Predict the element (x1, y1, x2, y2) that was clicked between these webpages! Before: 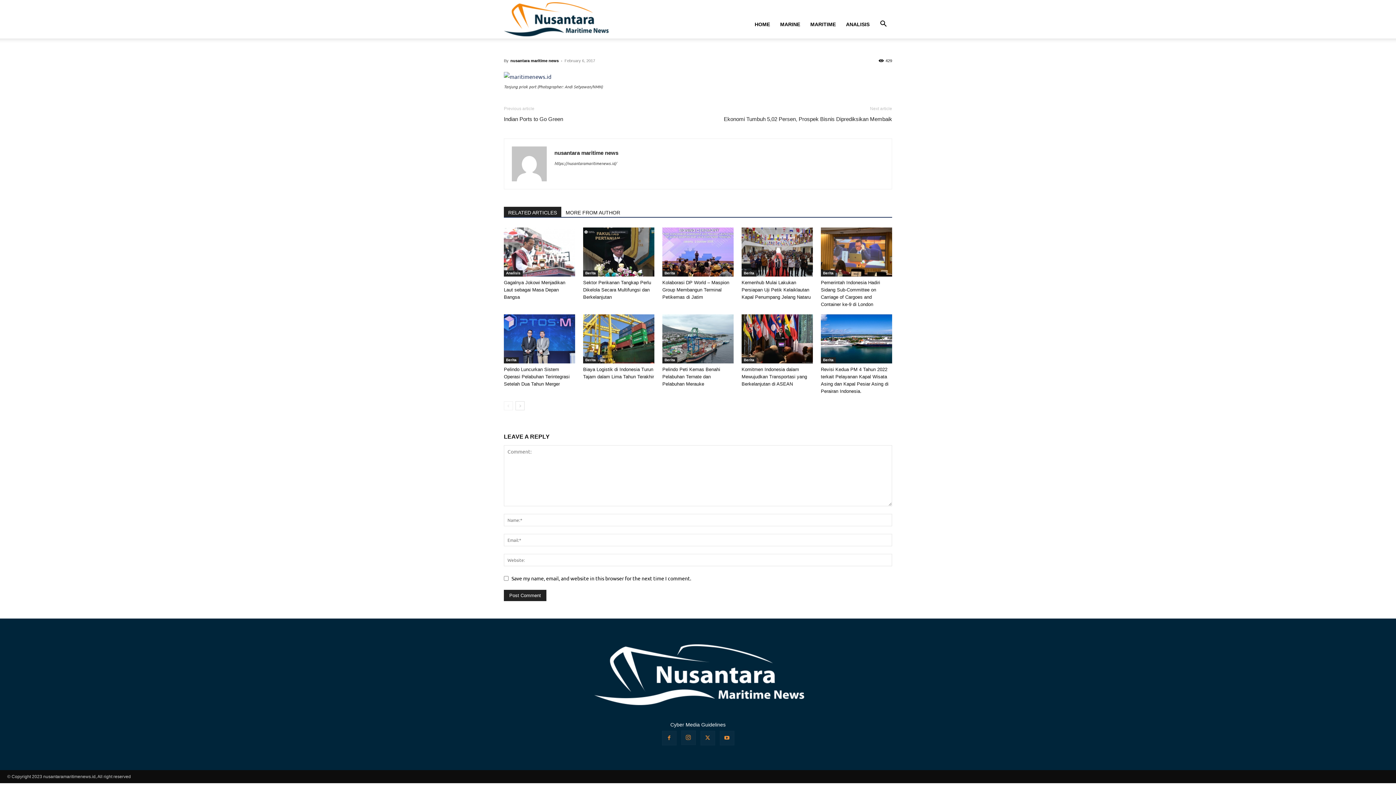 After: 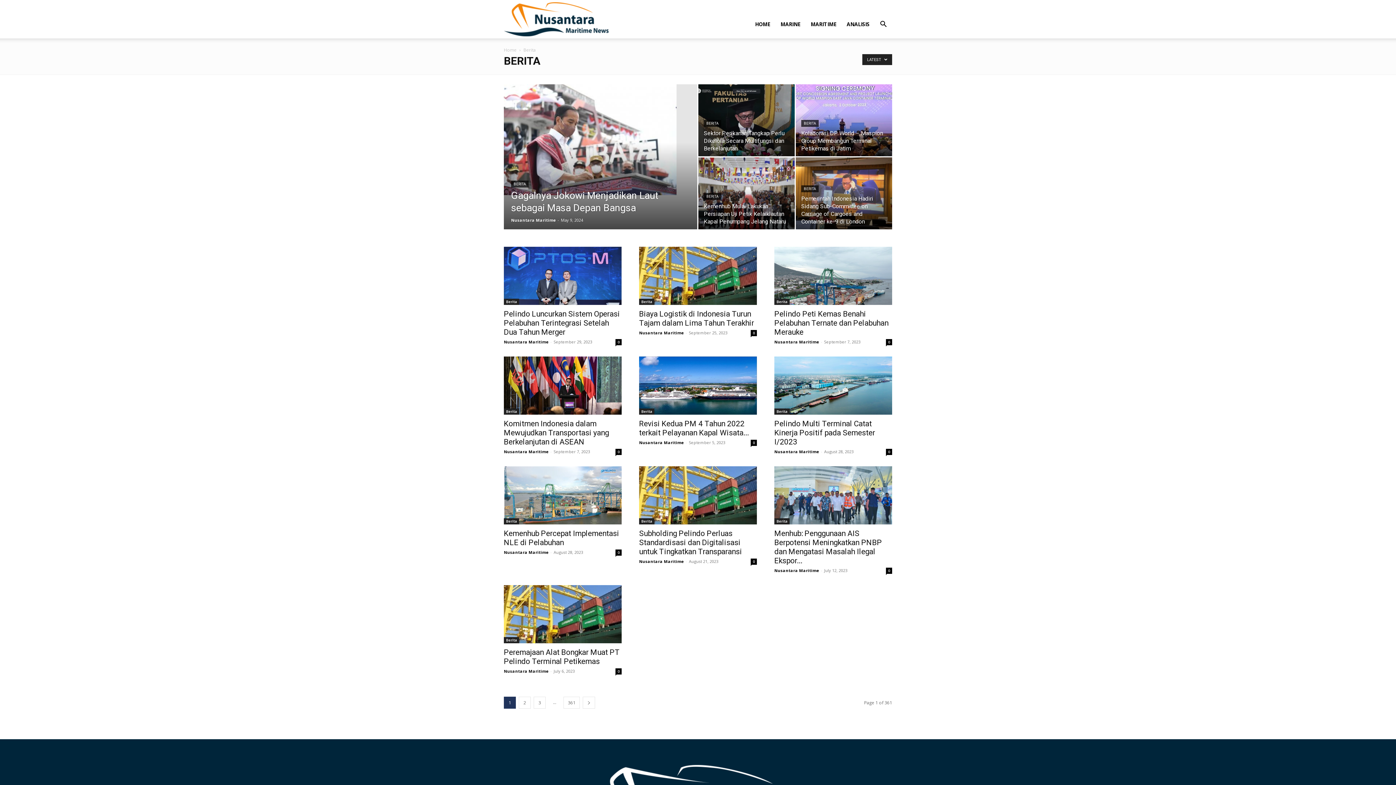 Action: label: Berita bbox: (504, 357, 518, 363)